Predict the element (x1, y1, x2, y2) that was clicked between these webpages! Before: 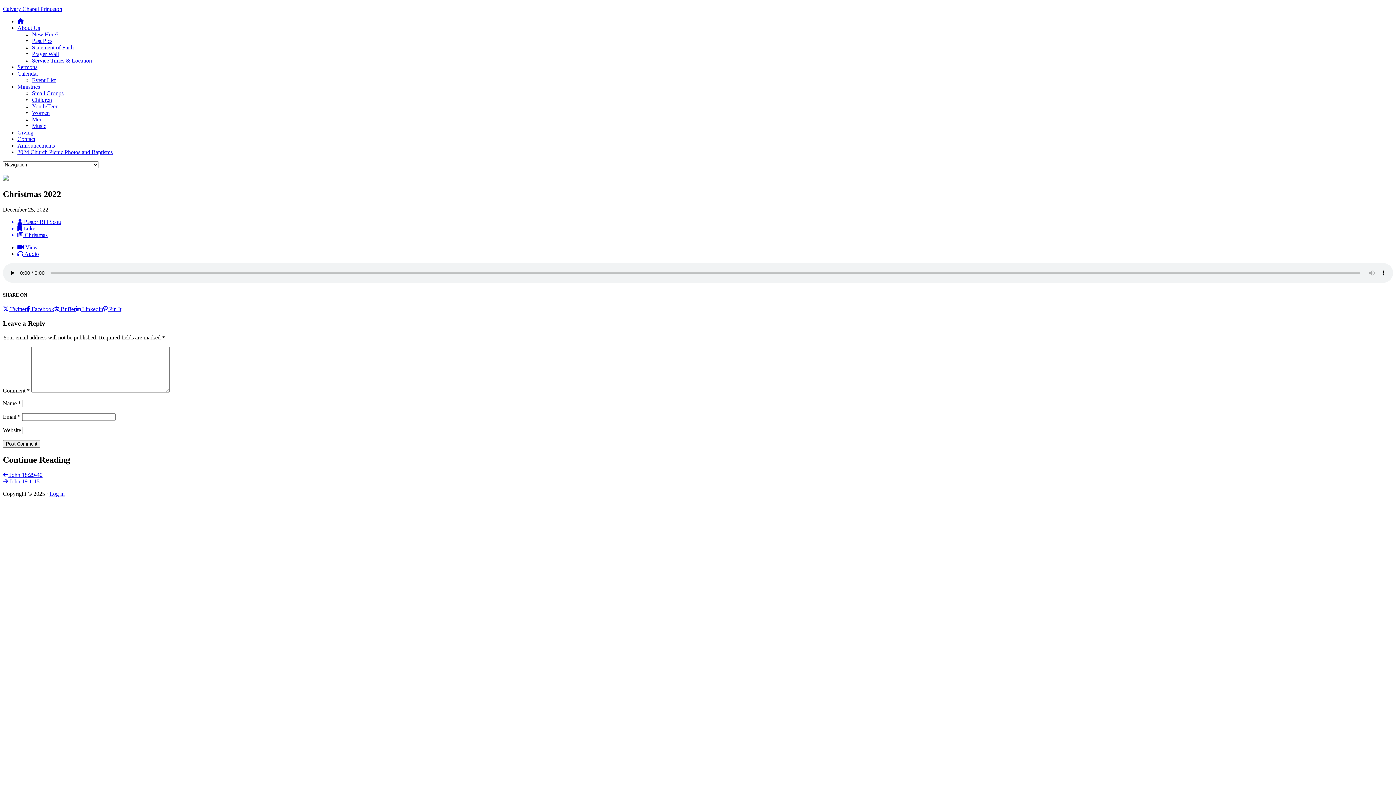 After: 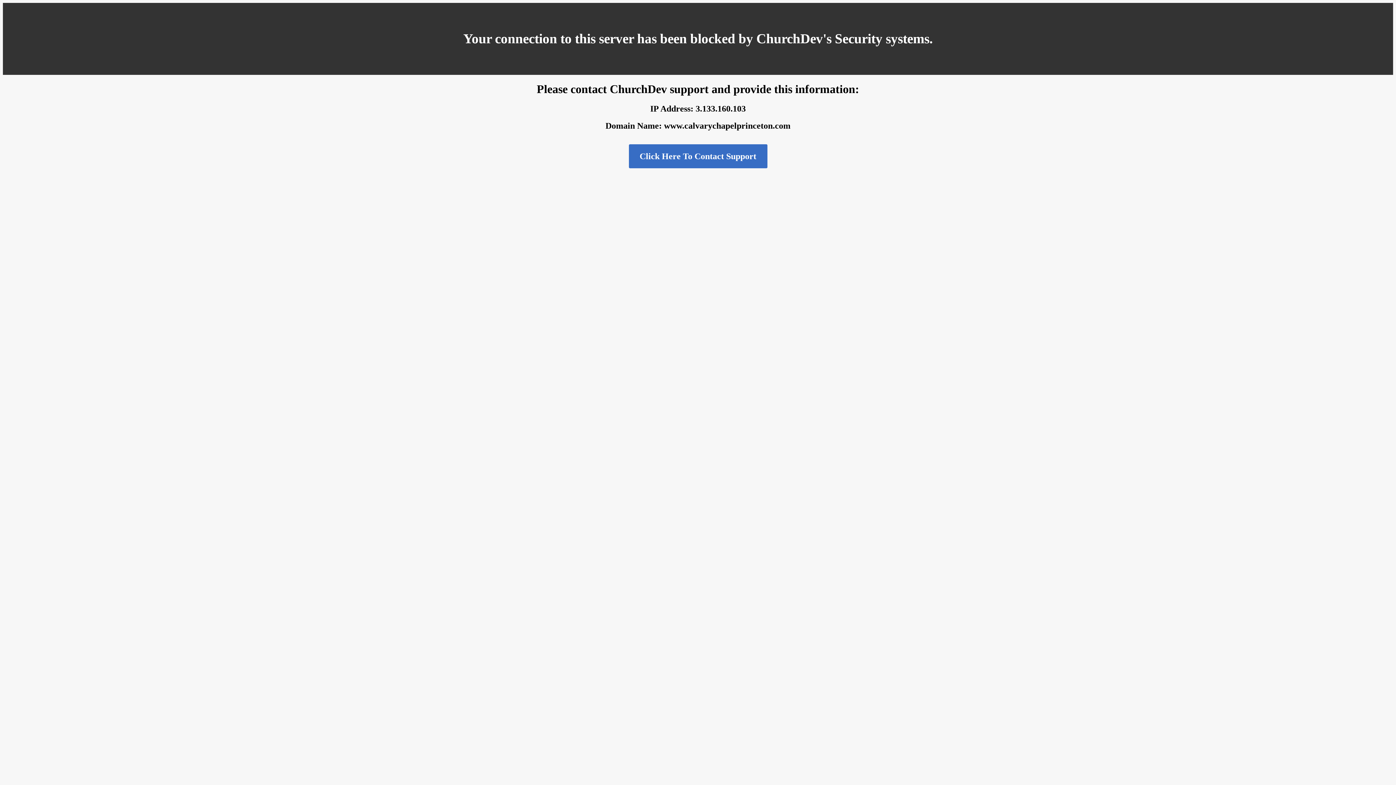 Action: label:  John 18:29-40 bbox: (2, 472, 42, 478)